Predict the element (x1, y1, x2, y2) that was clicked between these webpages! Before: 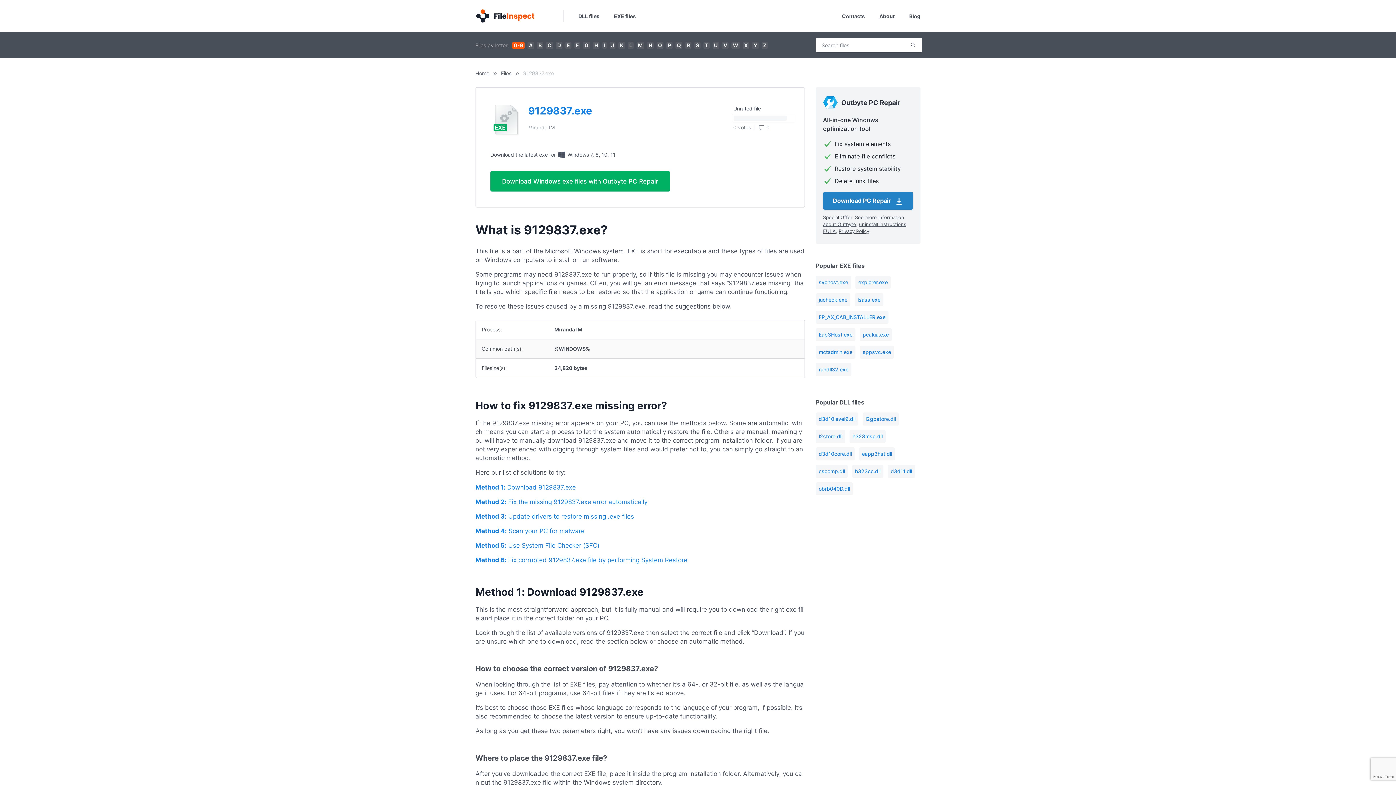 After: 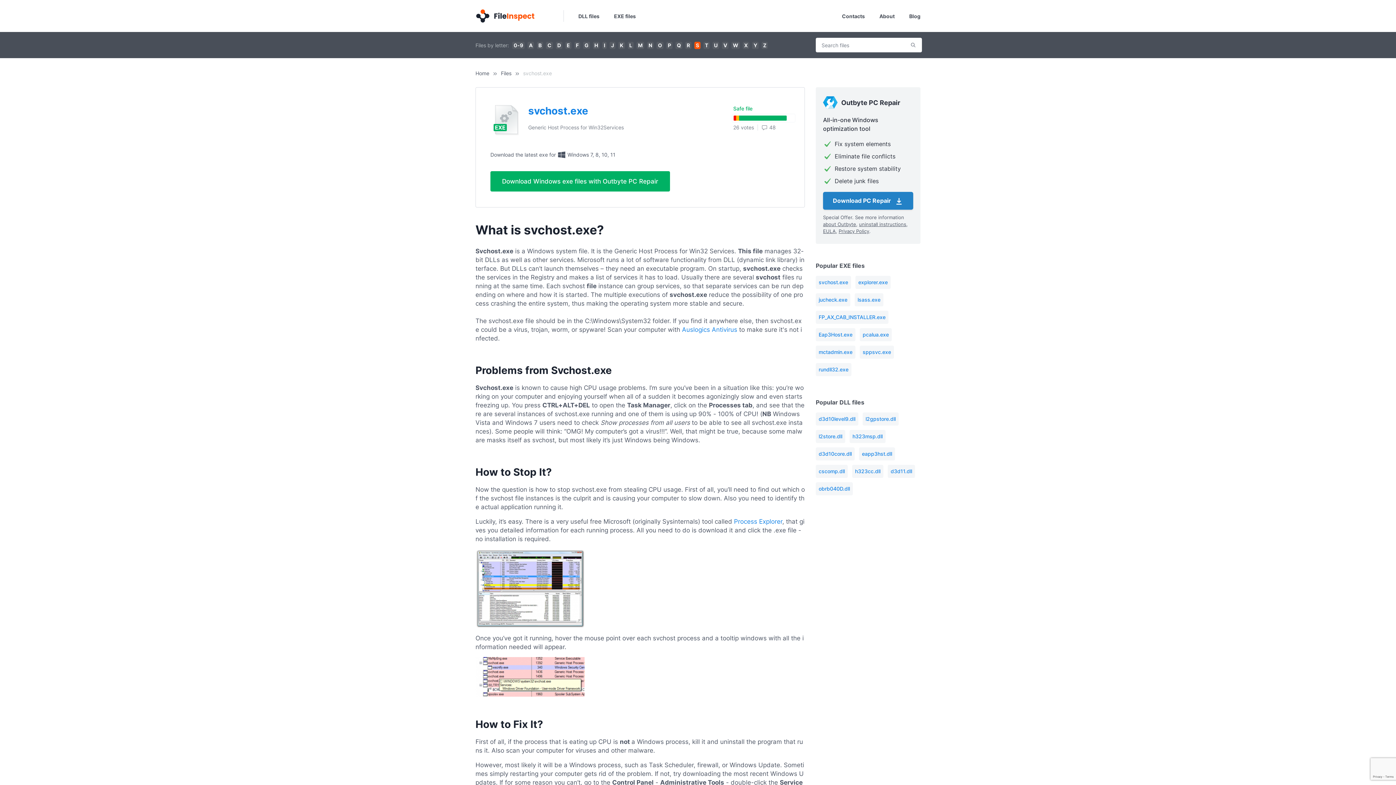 Action: bbox: (816, 275, 851, 289) label: svchost.exe